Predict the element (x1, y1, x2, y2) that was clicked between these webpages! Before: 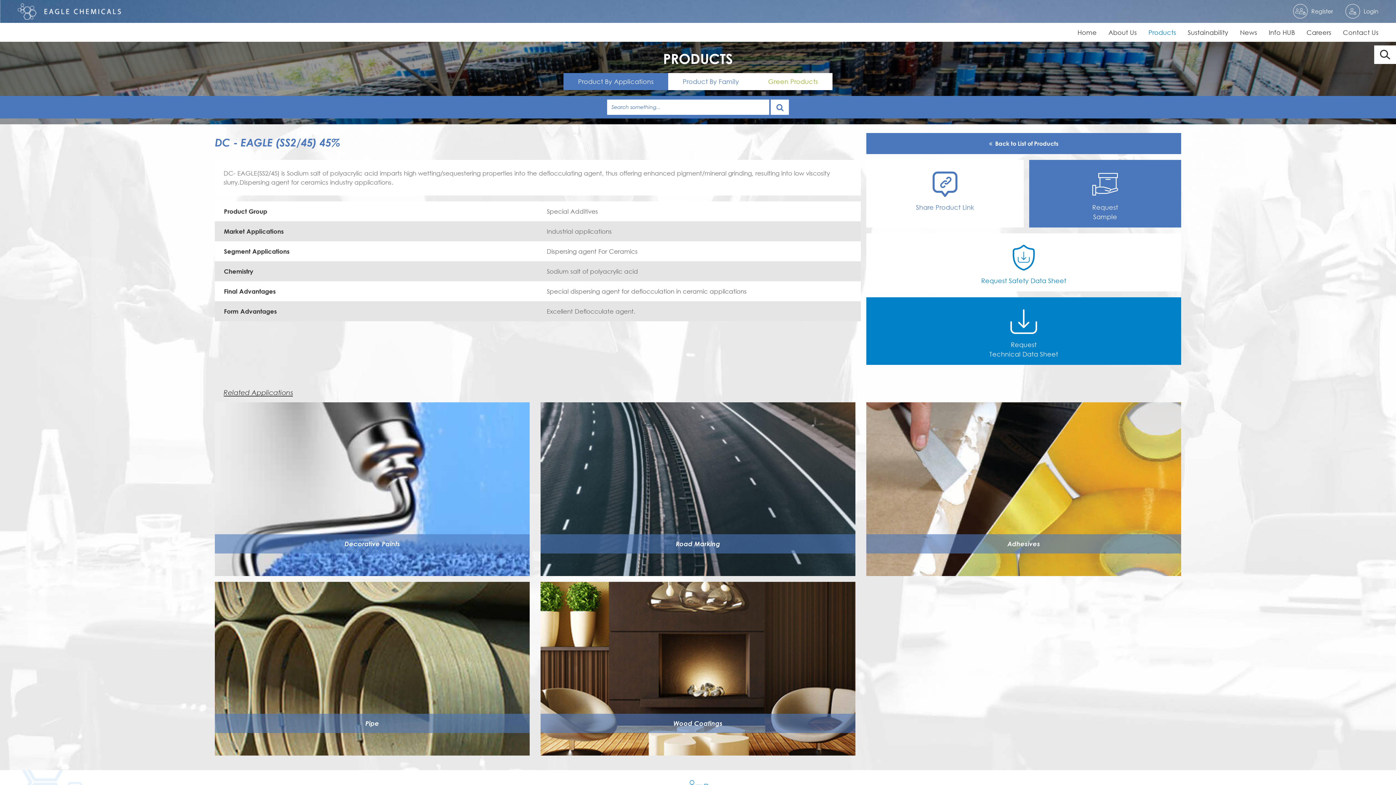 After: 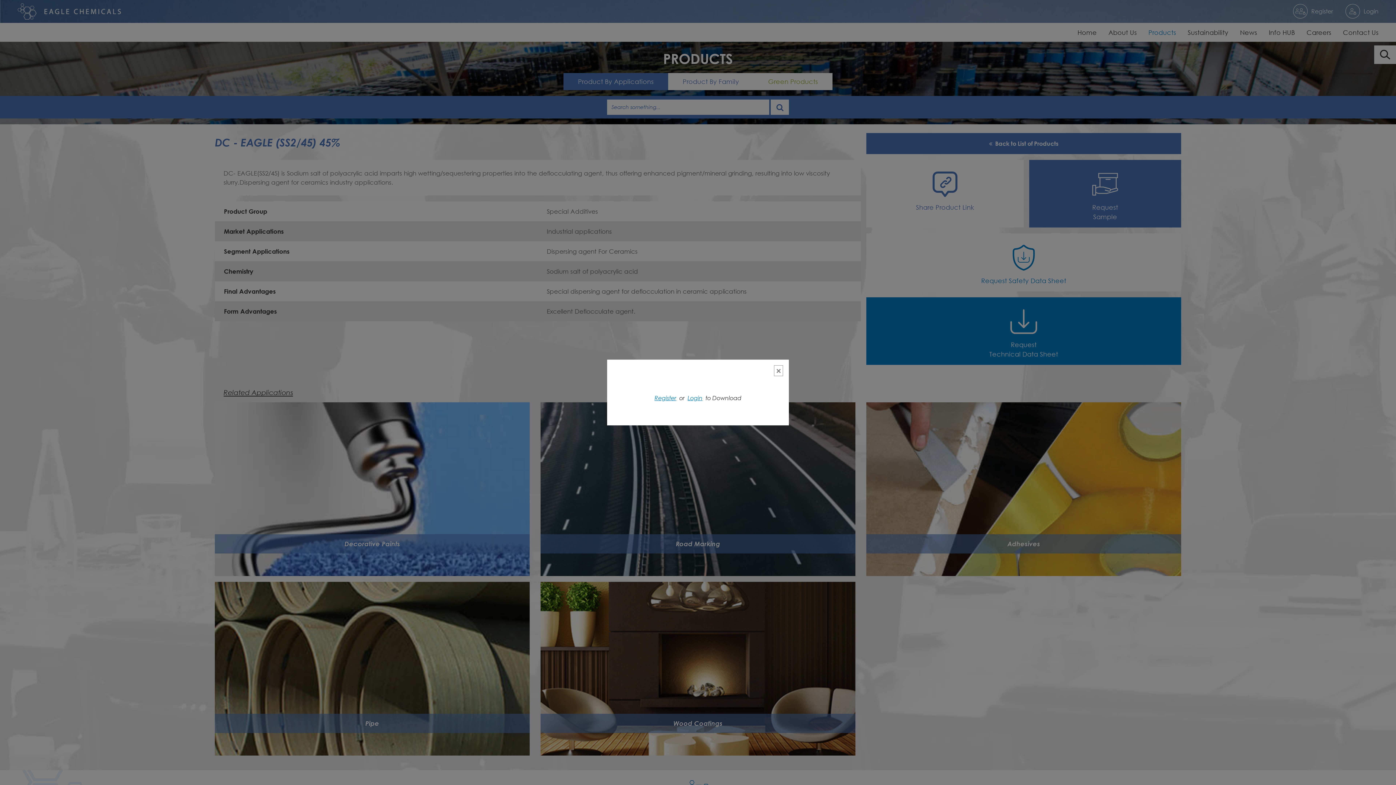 Action: label: Request Safety Data Sheet bbox: (866, 233, 1181, 291)